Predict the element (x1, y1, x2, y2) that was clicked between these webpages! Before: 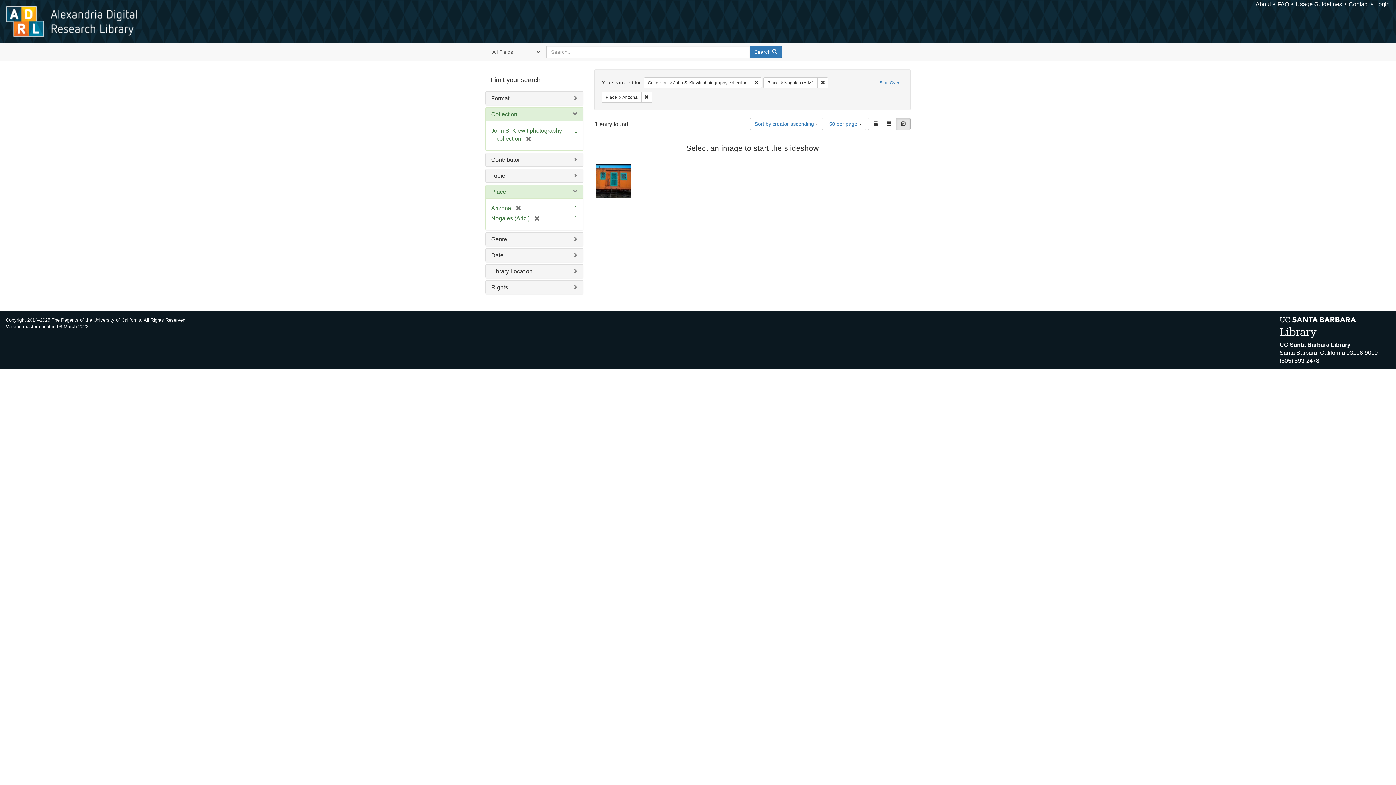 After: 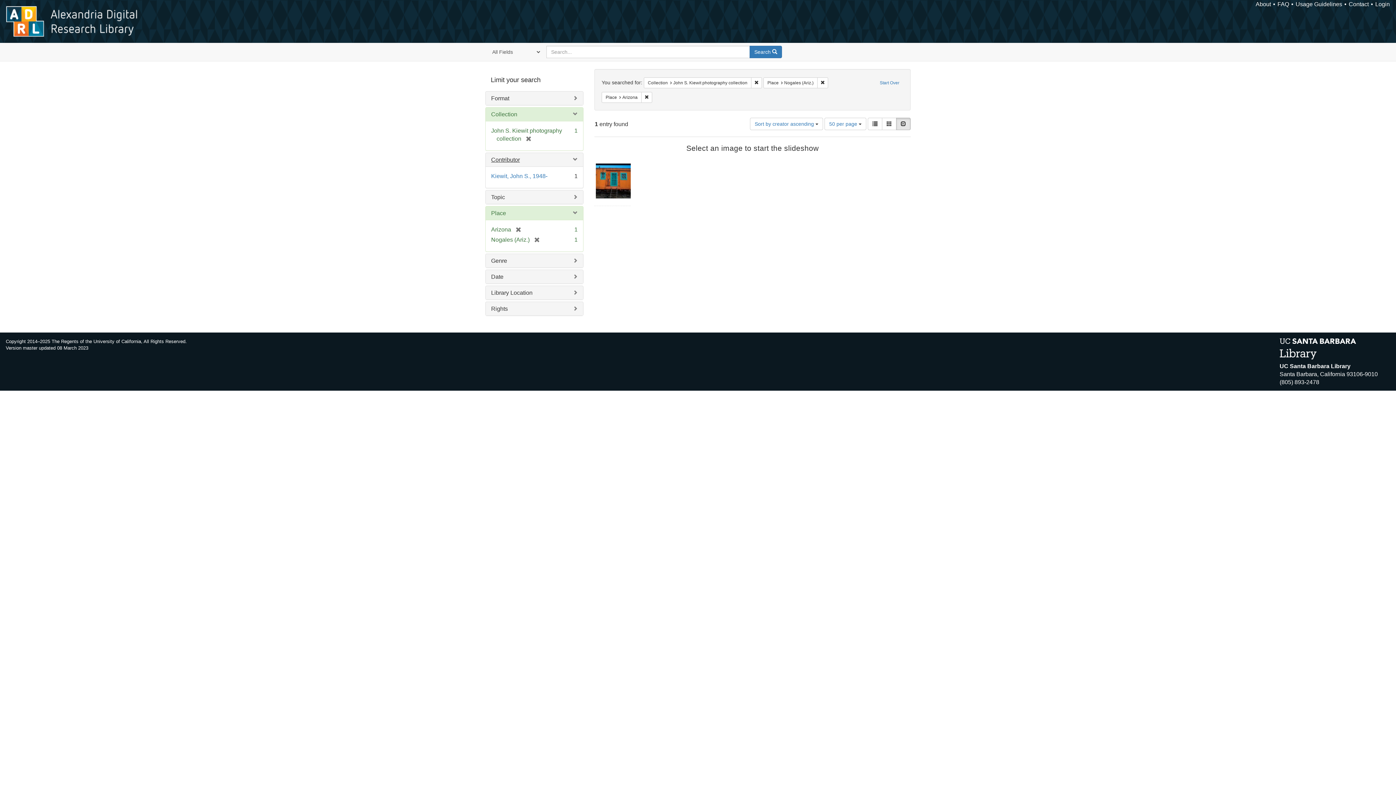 Action: label: Contributor bbox: (491, 156, 520, 162)